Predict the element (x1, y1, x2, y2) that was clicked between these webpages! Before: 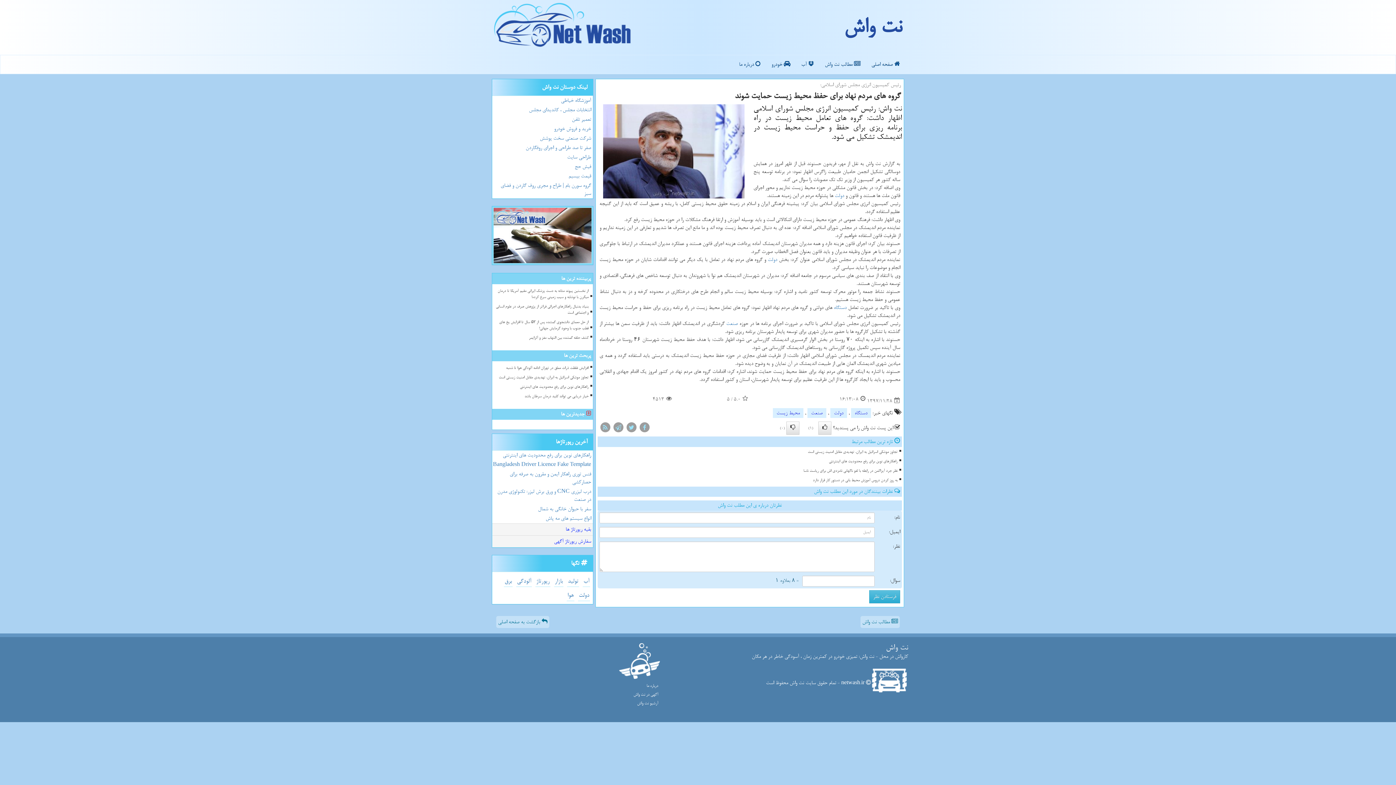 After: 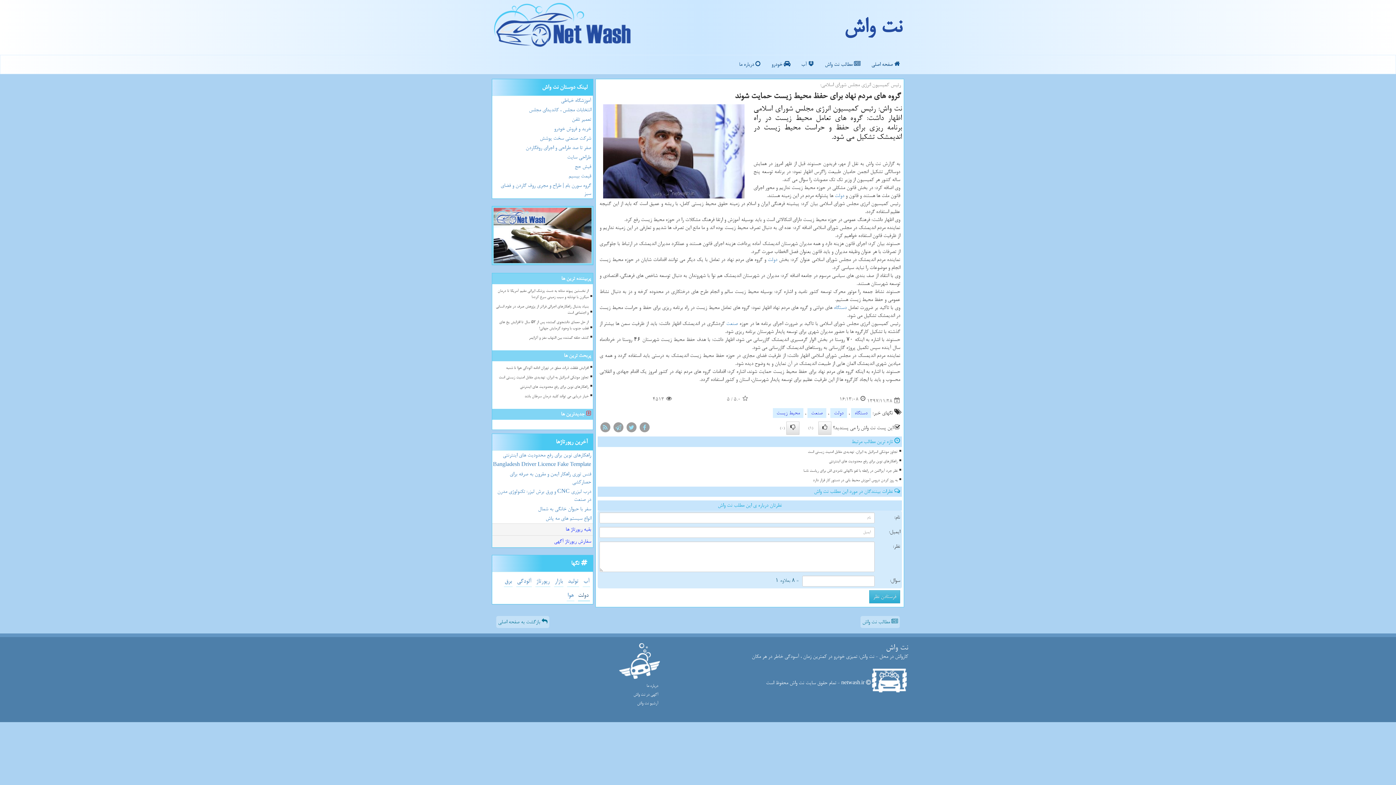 Action: label: دولت bbox: (578, 589, 590, 601)